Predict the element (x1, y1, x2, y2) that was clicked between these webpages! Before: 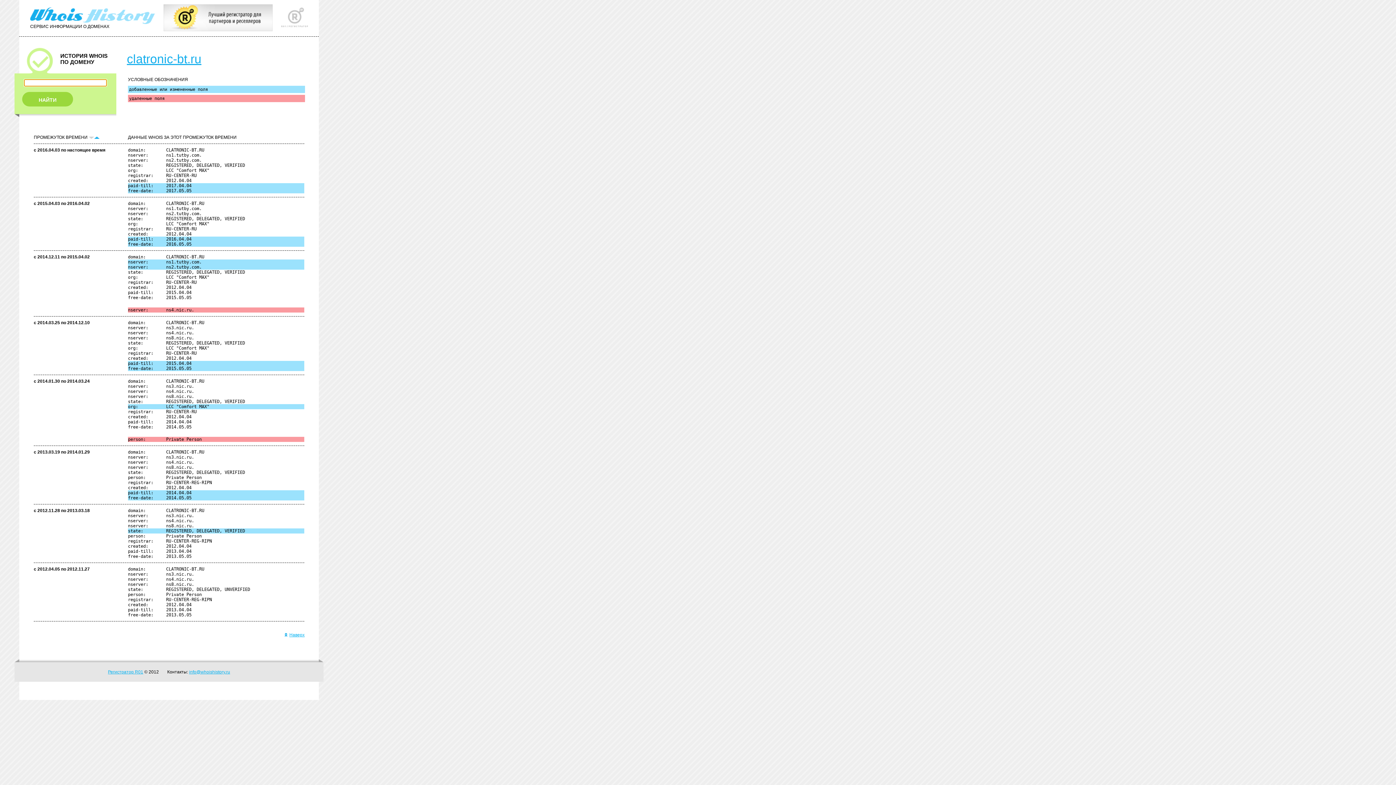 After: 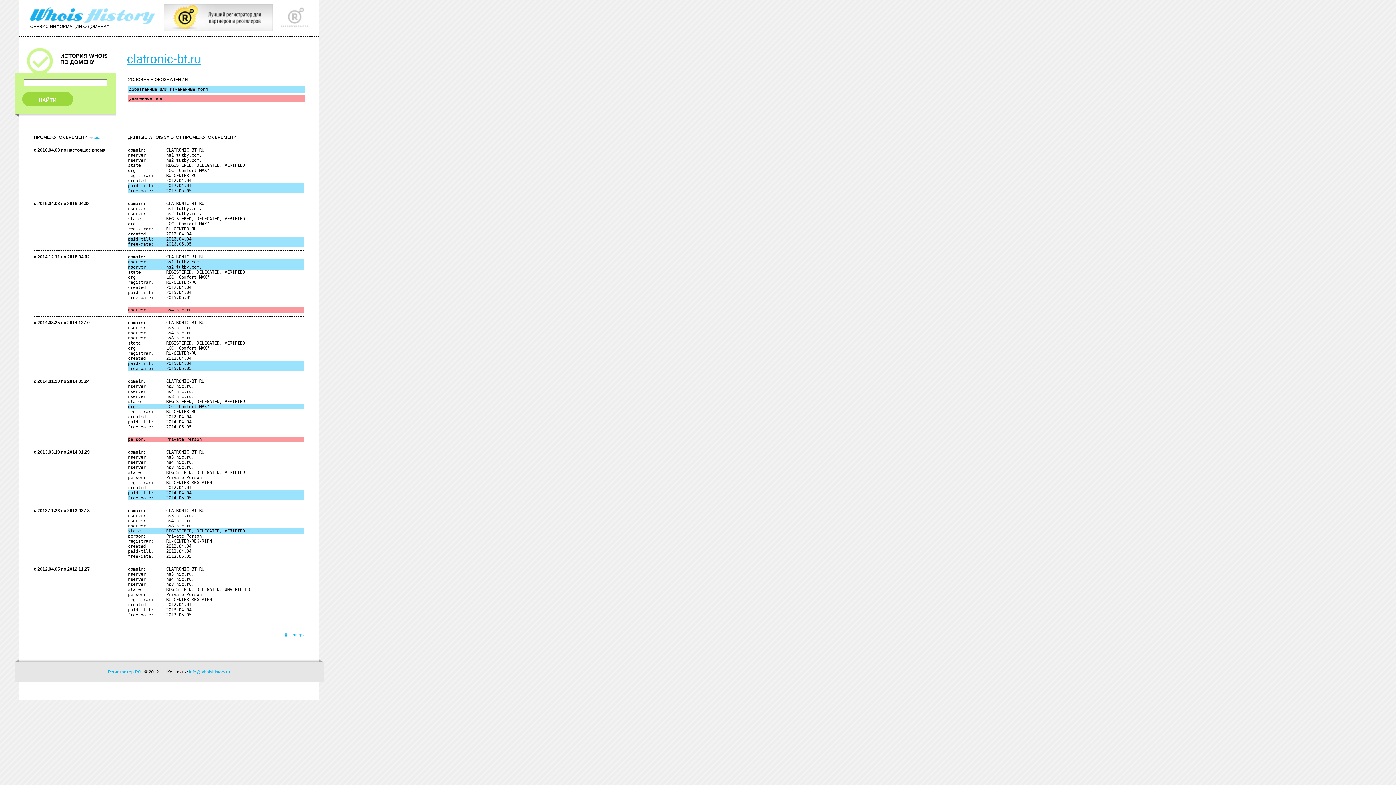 Action: bbox: (281, 23, 308, 28)